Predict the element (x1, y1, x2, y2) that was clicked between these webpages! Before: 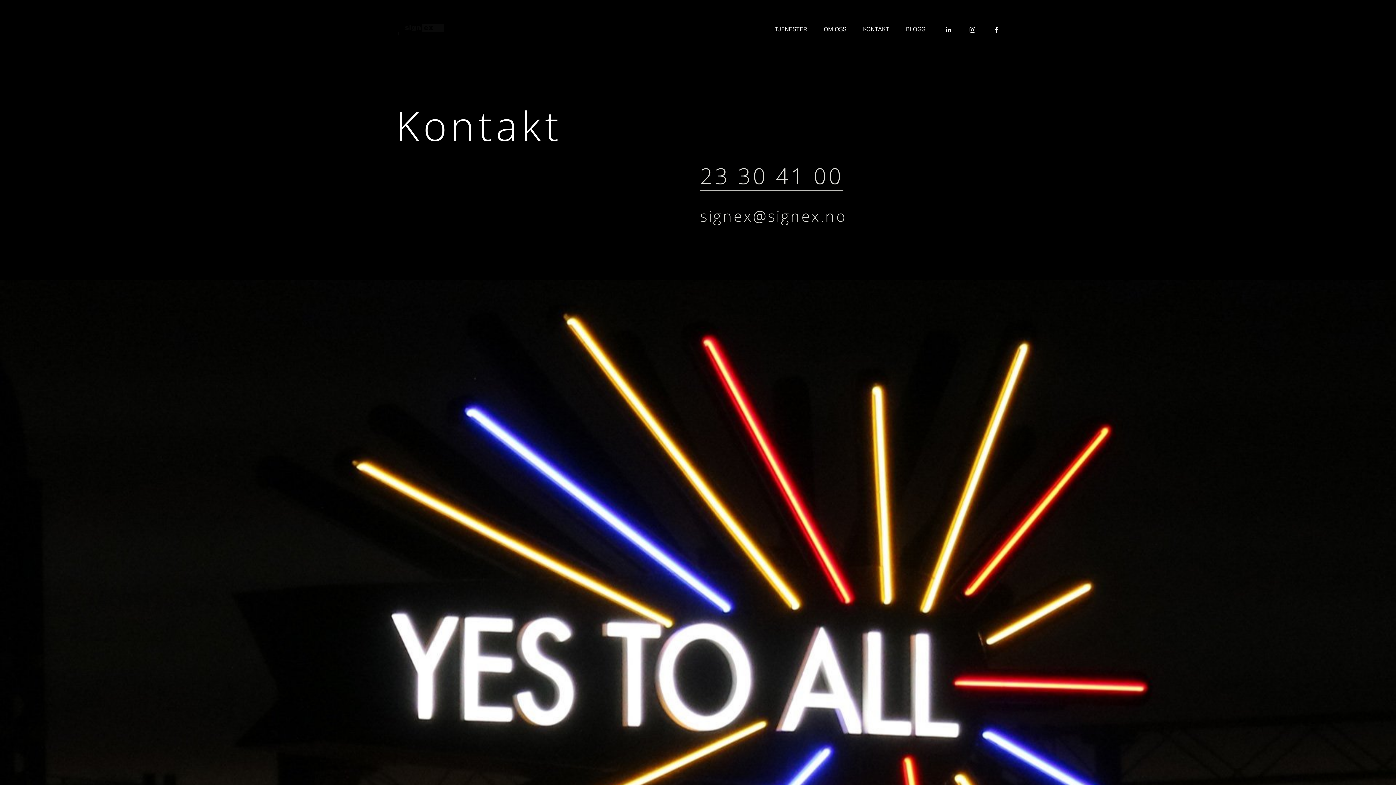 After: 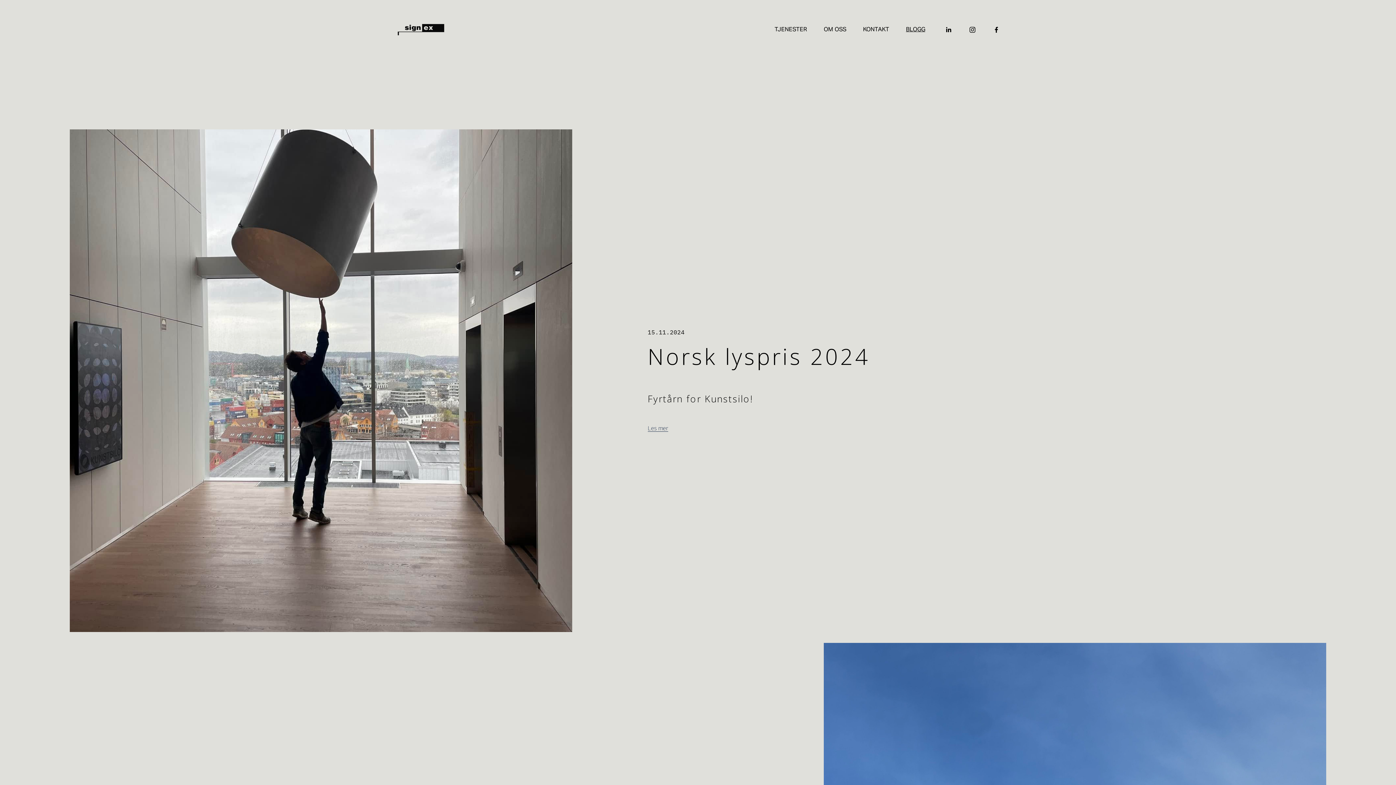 Action: label: BLOGG bbox: (906, 24, 925, 34)